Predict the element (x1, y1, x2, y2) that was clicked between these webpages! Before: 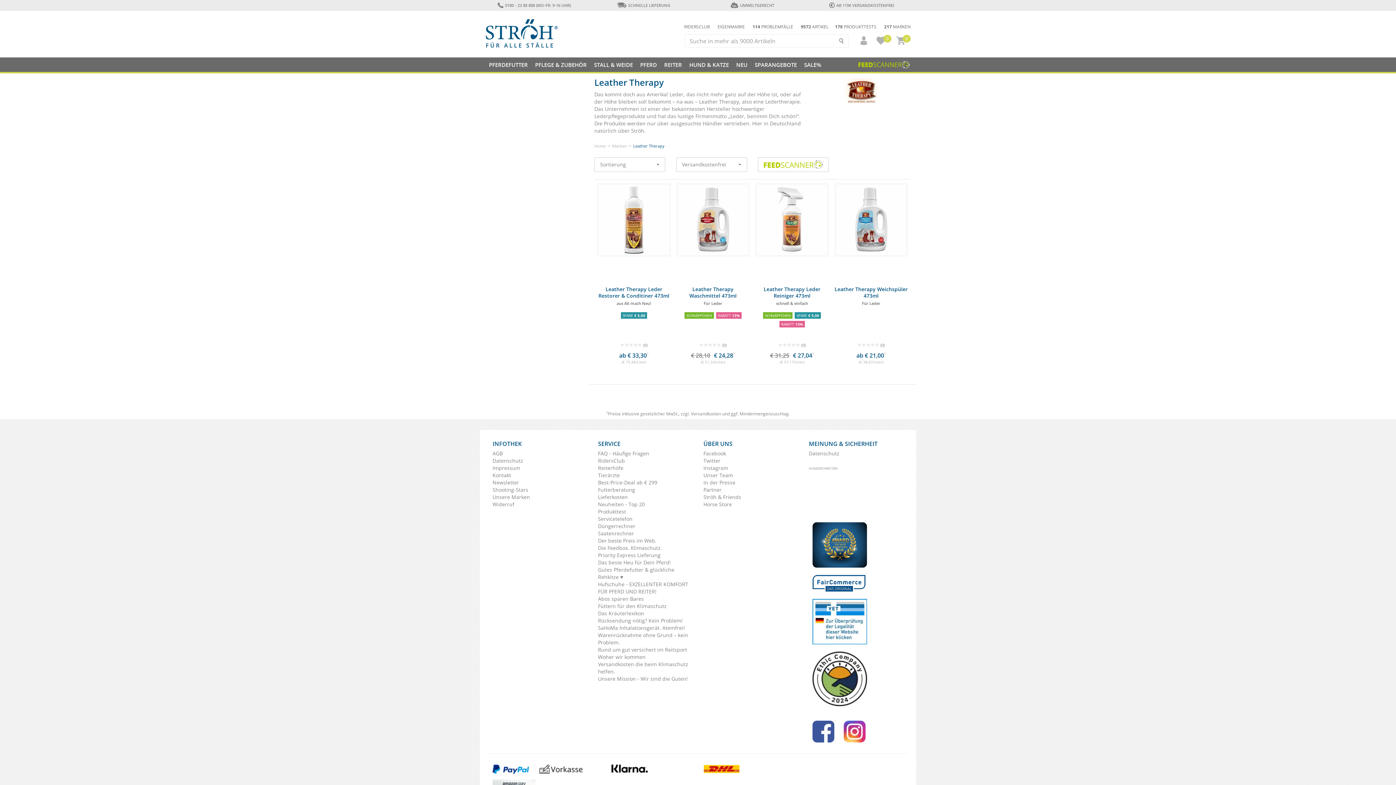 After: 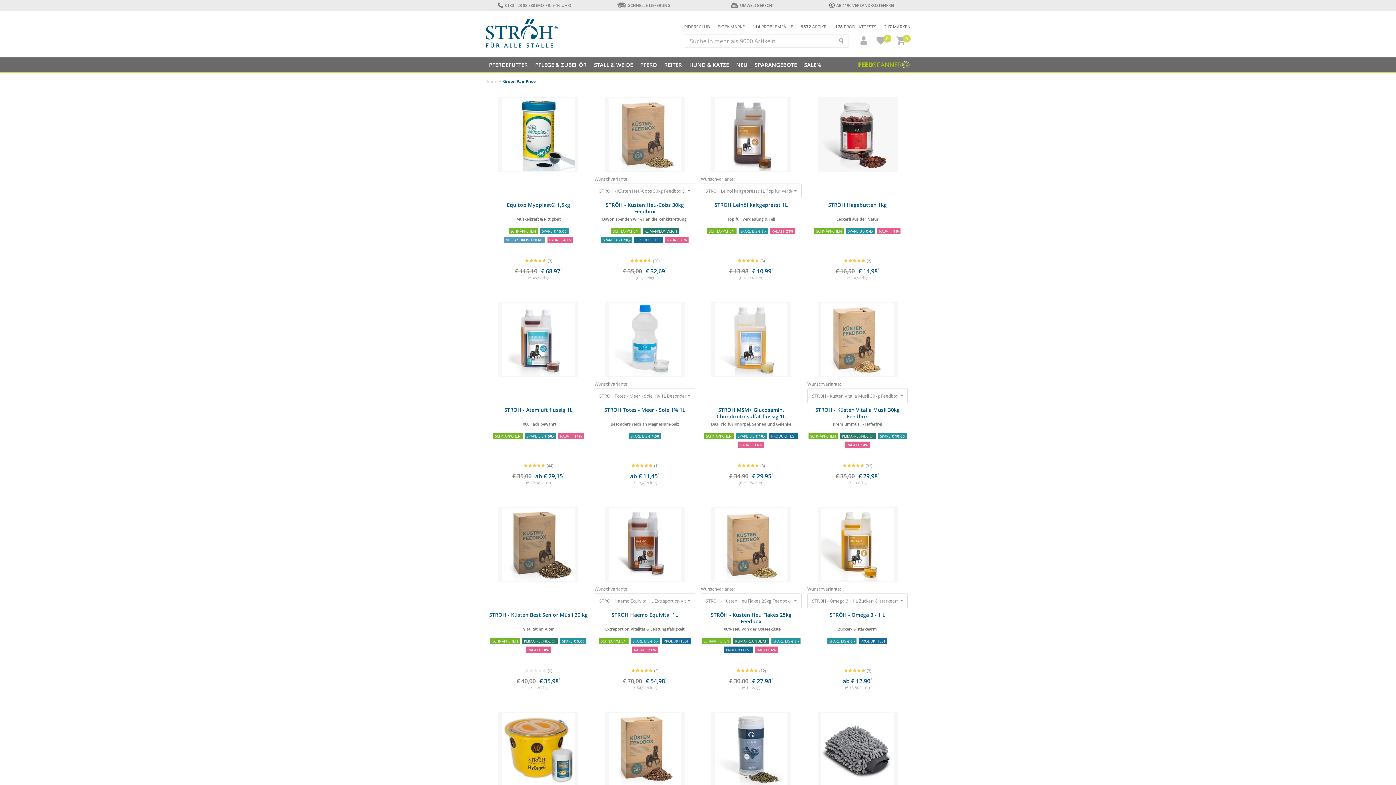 Action: bbox: (751, 57, 800, 72) label: SPARANGEBOTE